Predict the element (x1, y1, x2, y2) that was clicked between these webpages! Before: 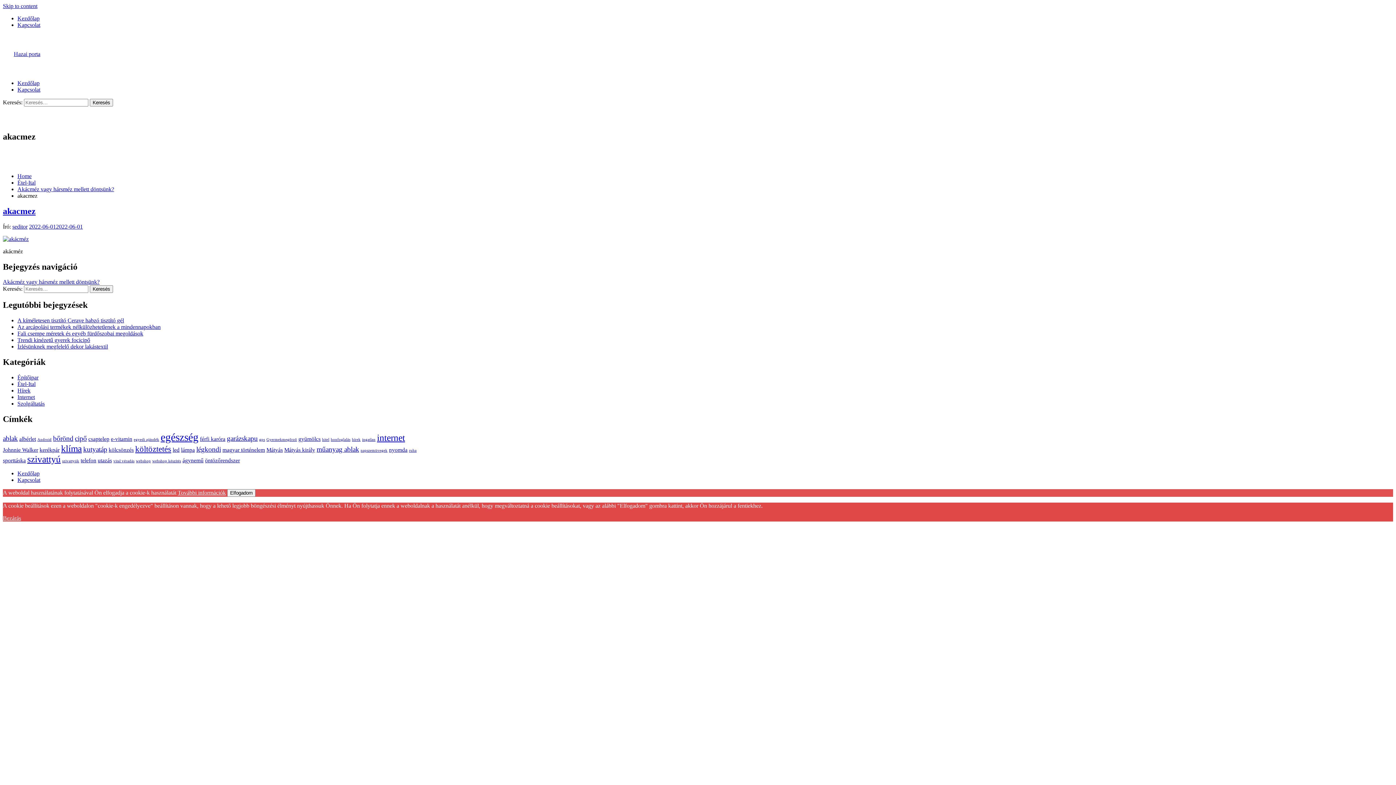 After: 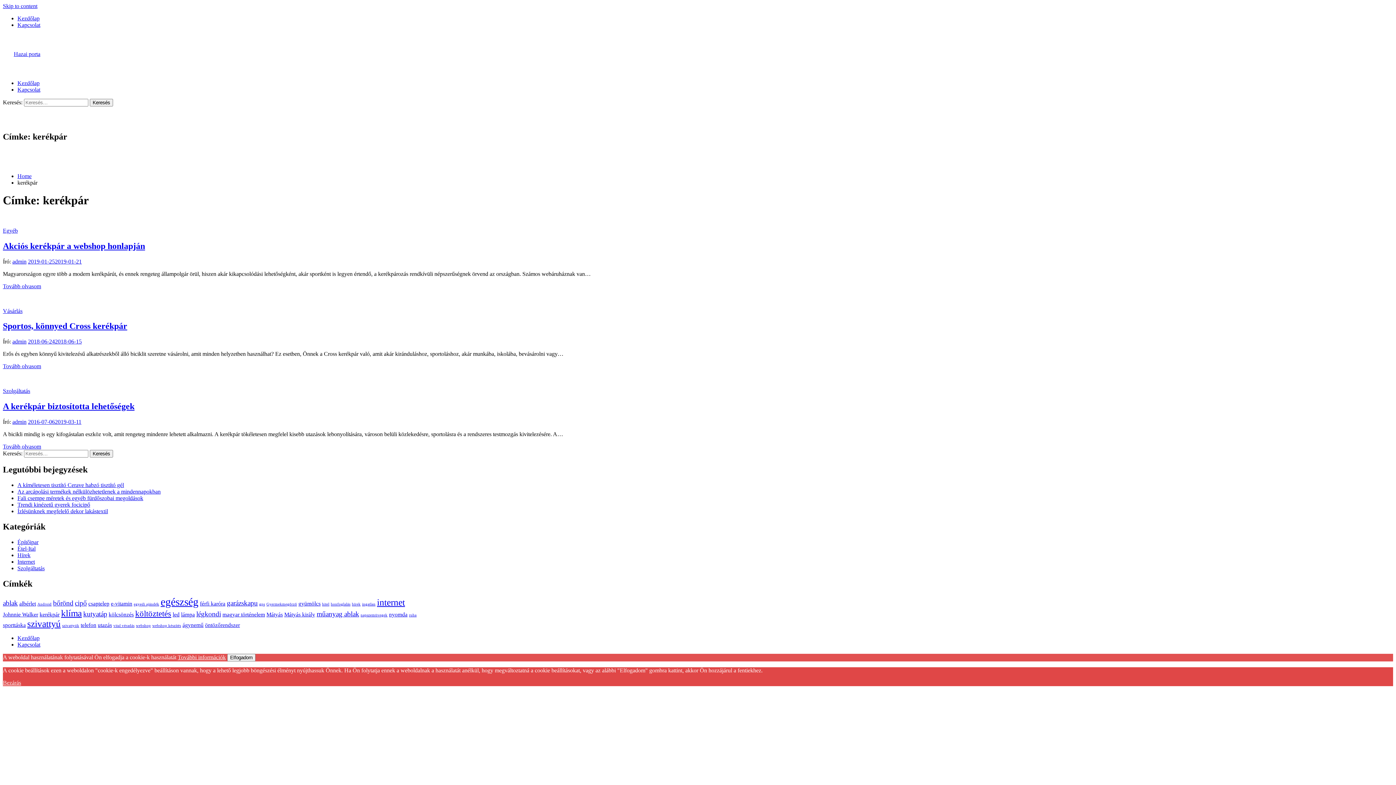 Action: label: kerékpár (3 elem) bbox: (39, 446, 59, 453)